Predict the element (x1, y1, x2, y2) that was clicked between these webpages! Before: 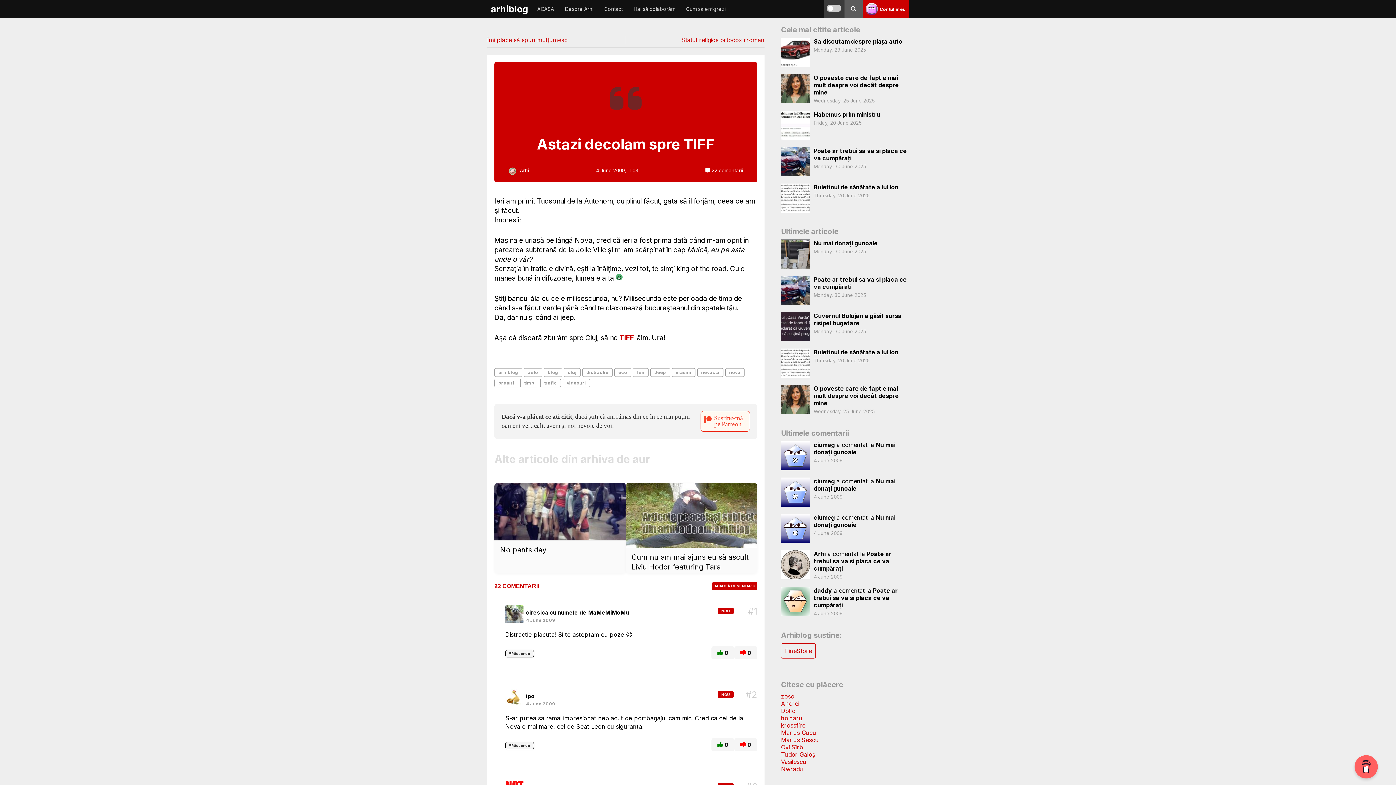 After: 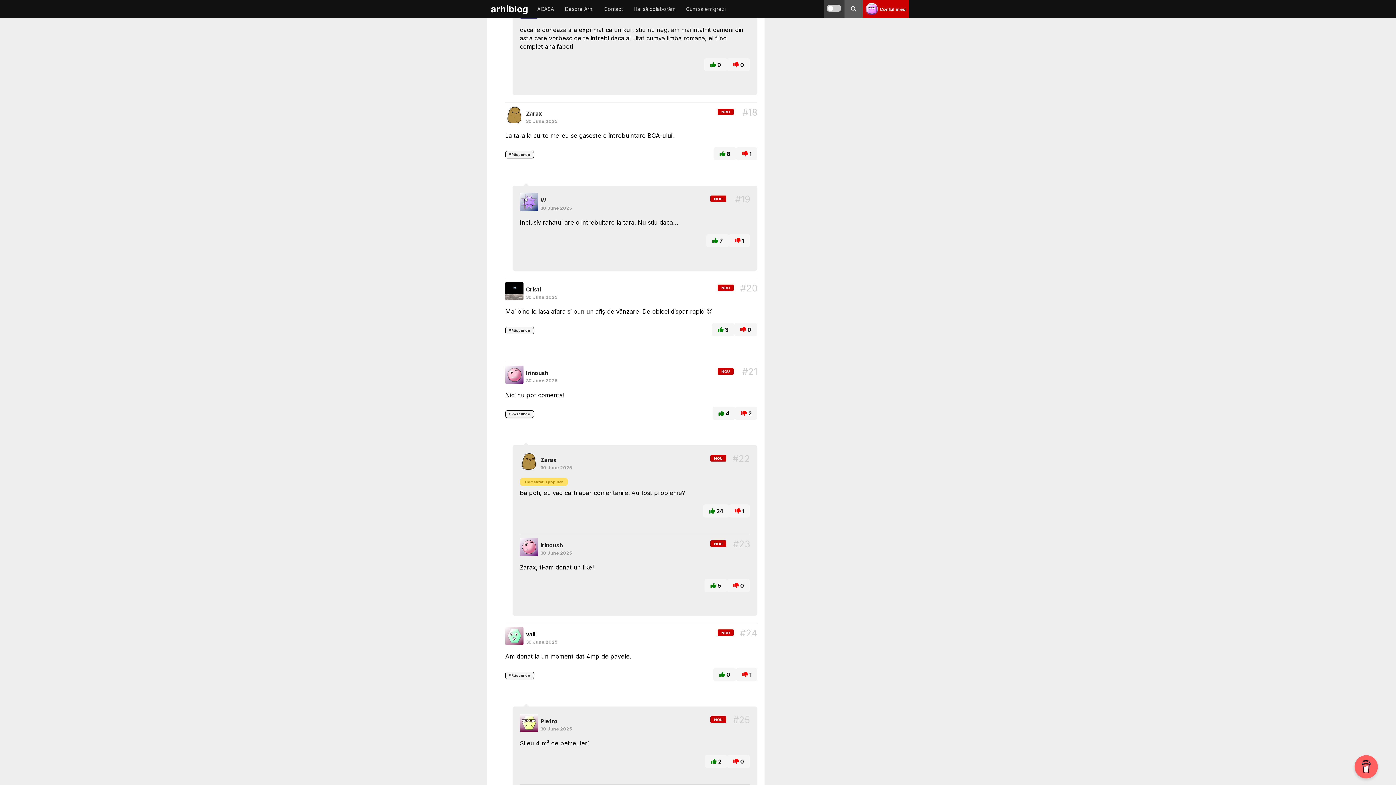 Action: label: Nu mai donați gunoaie bbox: (813, 477, 895, 492)